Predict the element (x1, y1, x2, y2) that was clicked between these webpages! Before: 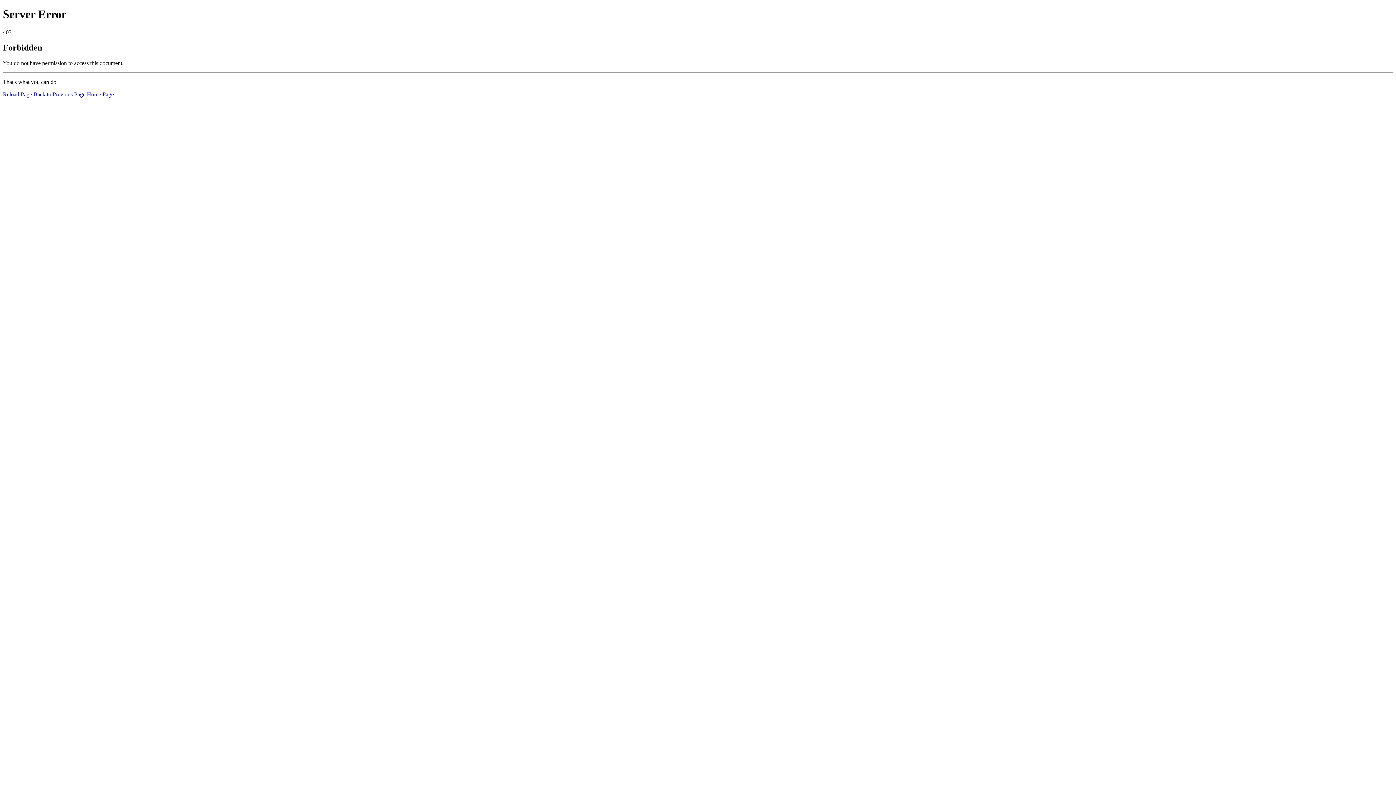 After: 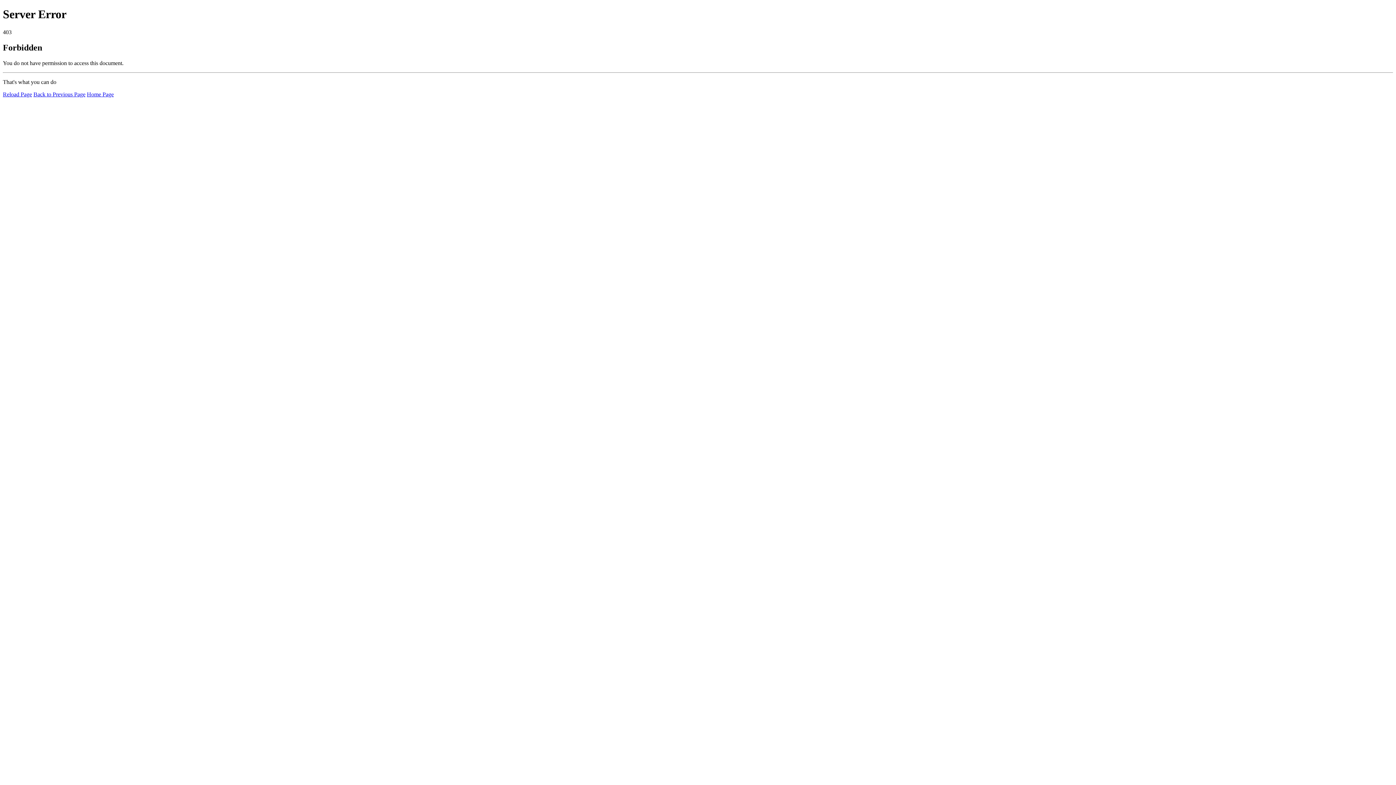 Action: bbox: (2, 91, 32, 97) label: Reload Page